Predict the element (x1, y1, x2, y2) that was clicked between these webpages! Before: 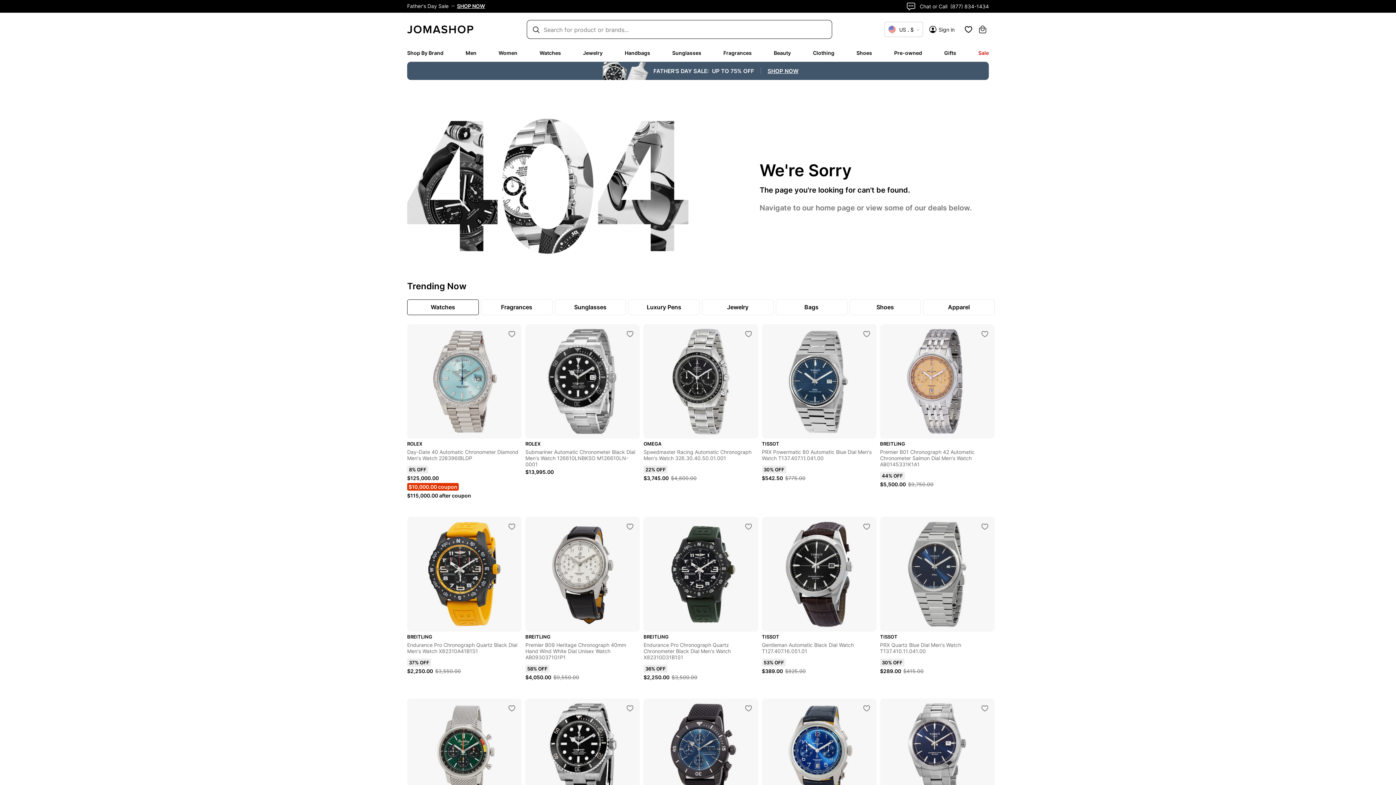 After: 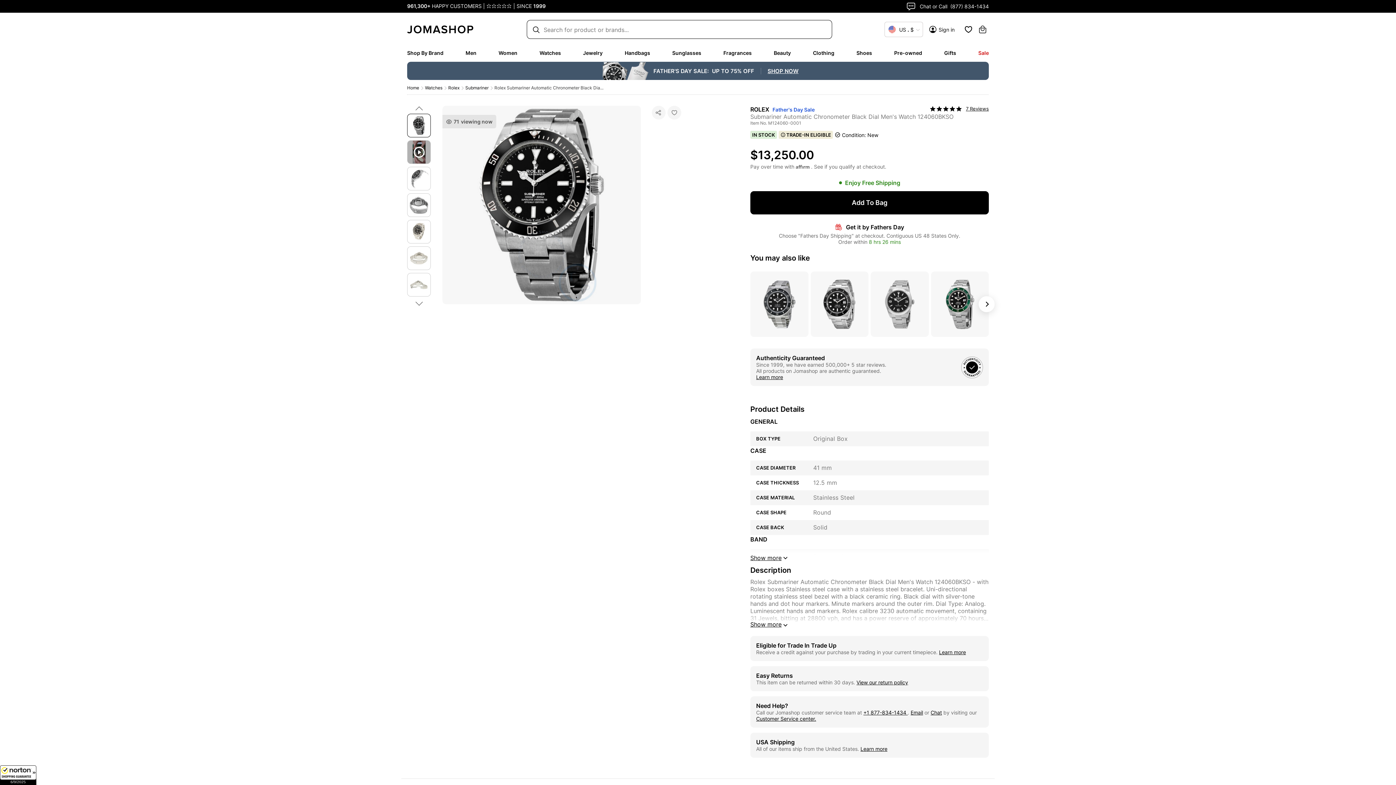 Action: bbox: (525, 698, 640, 813)